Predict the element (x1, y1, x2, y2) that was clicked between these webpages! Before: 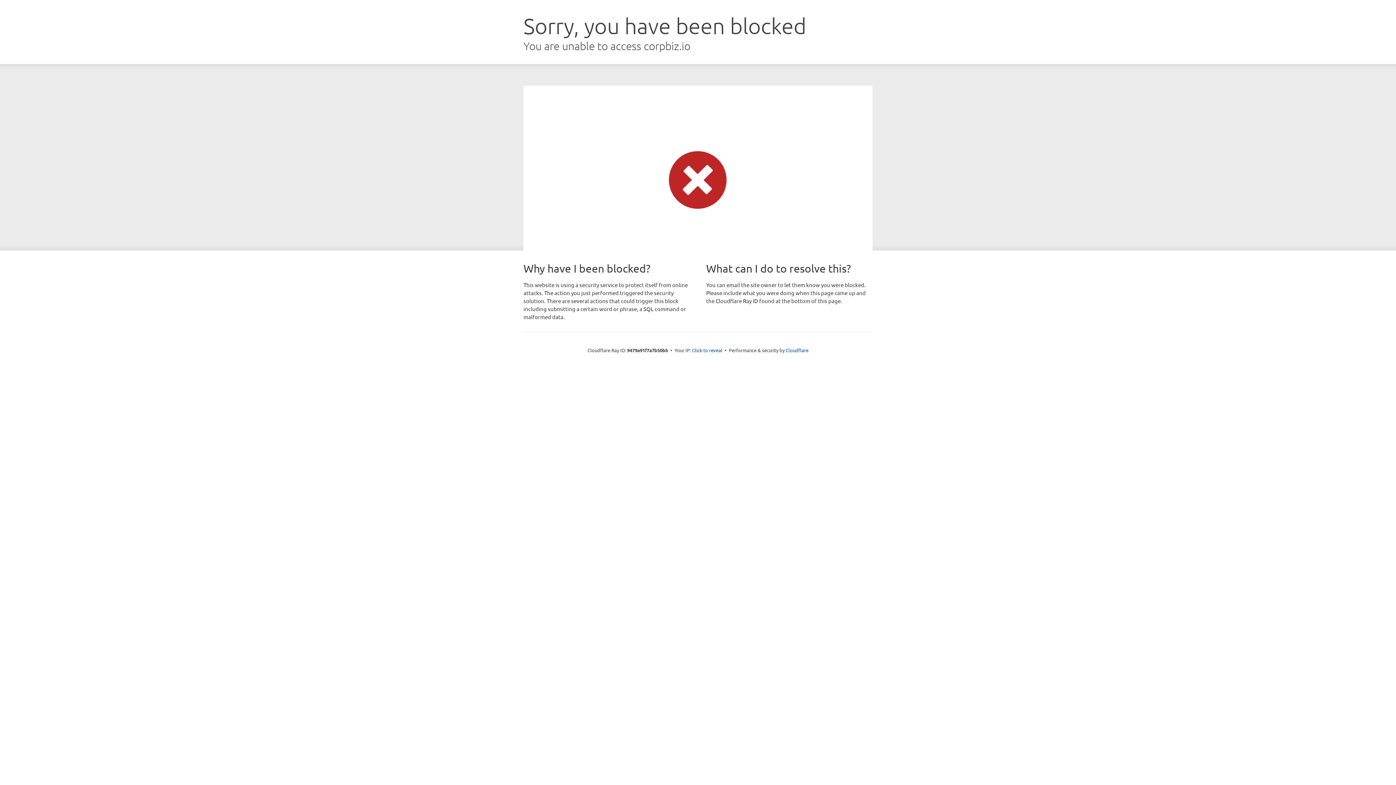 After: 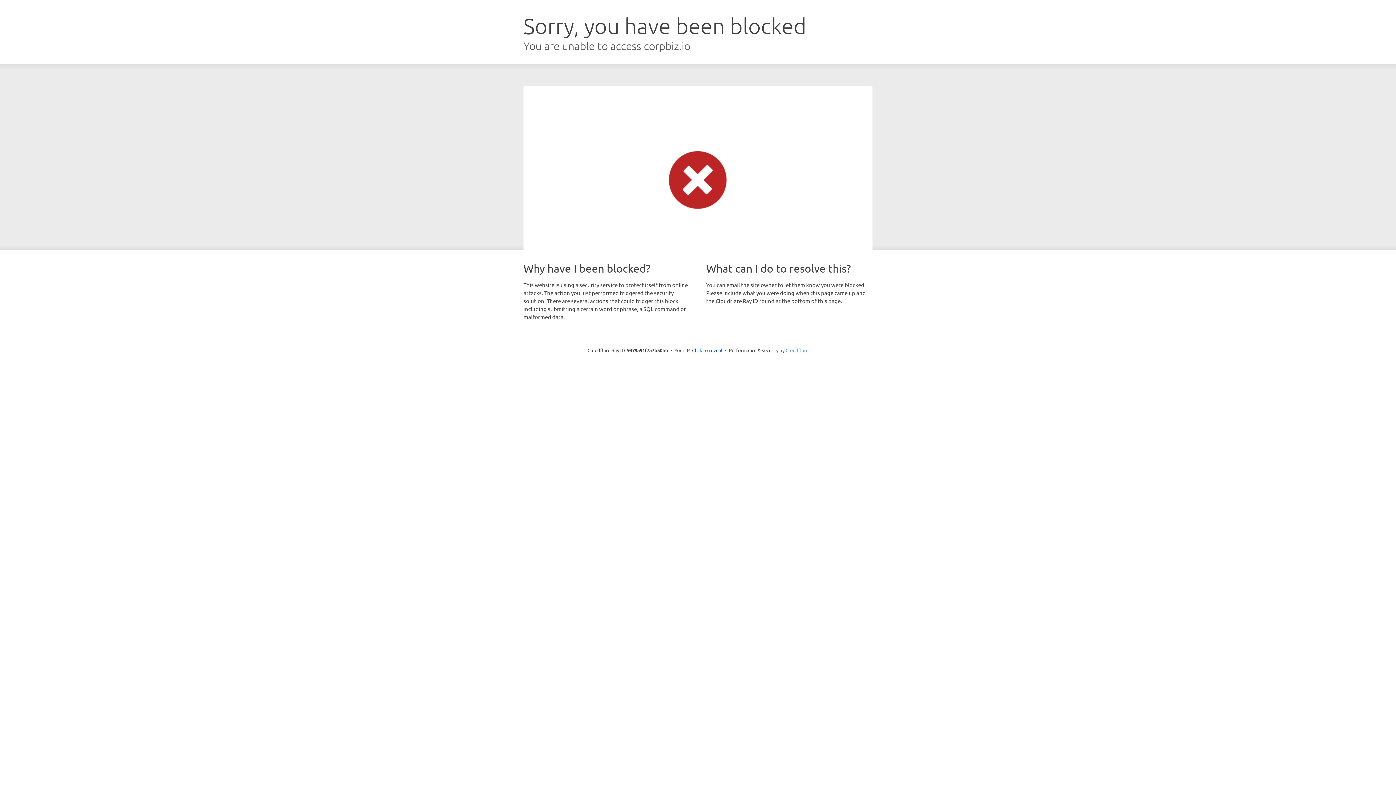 Action: bbox: (785, 347, 808, 353) label: Cloudflare